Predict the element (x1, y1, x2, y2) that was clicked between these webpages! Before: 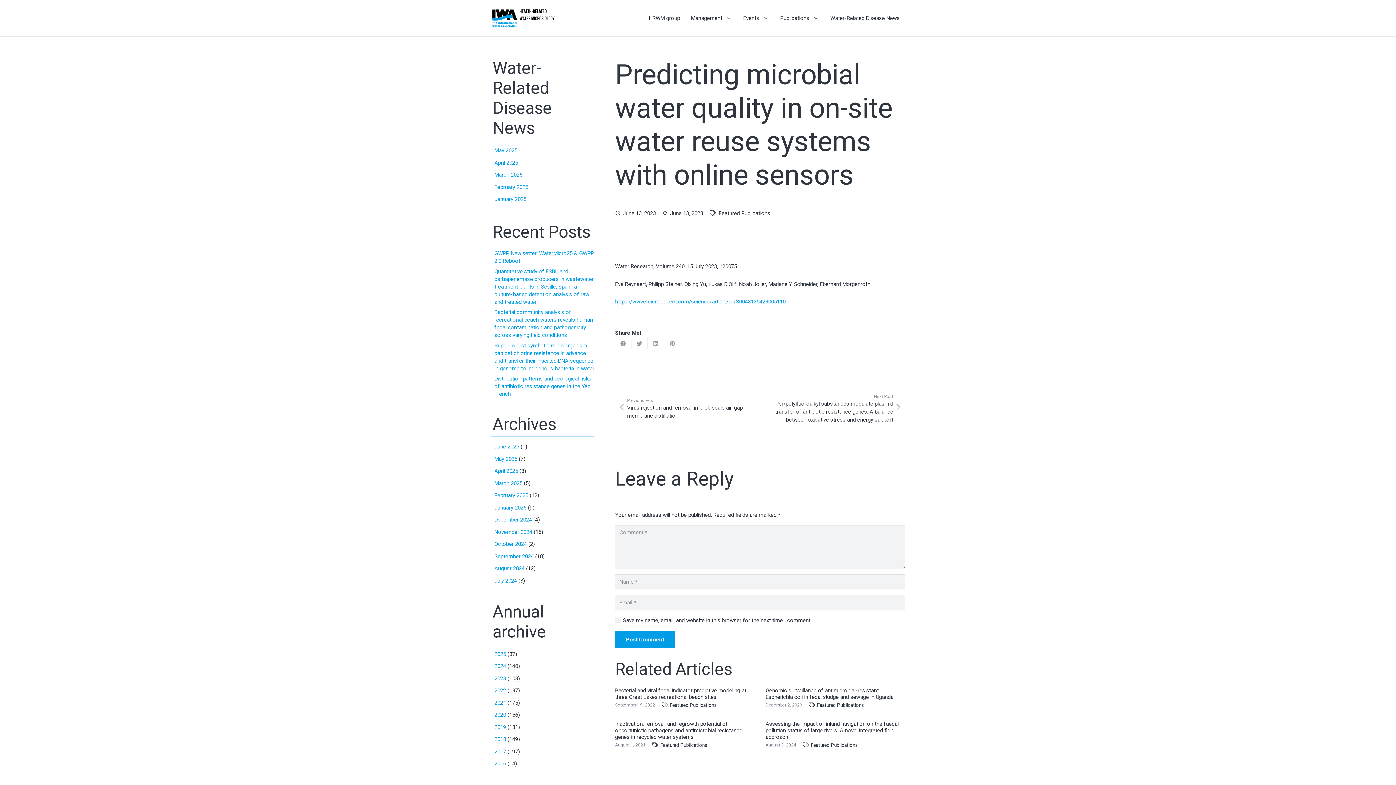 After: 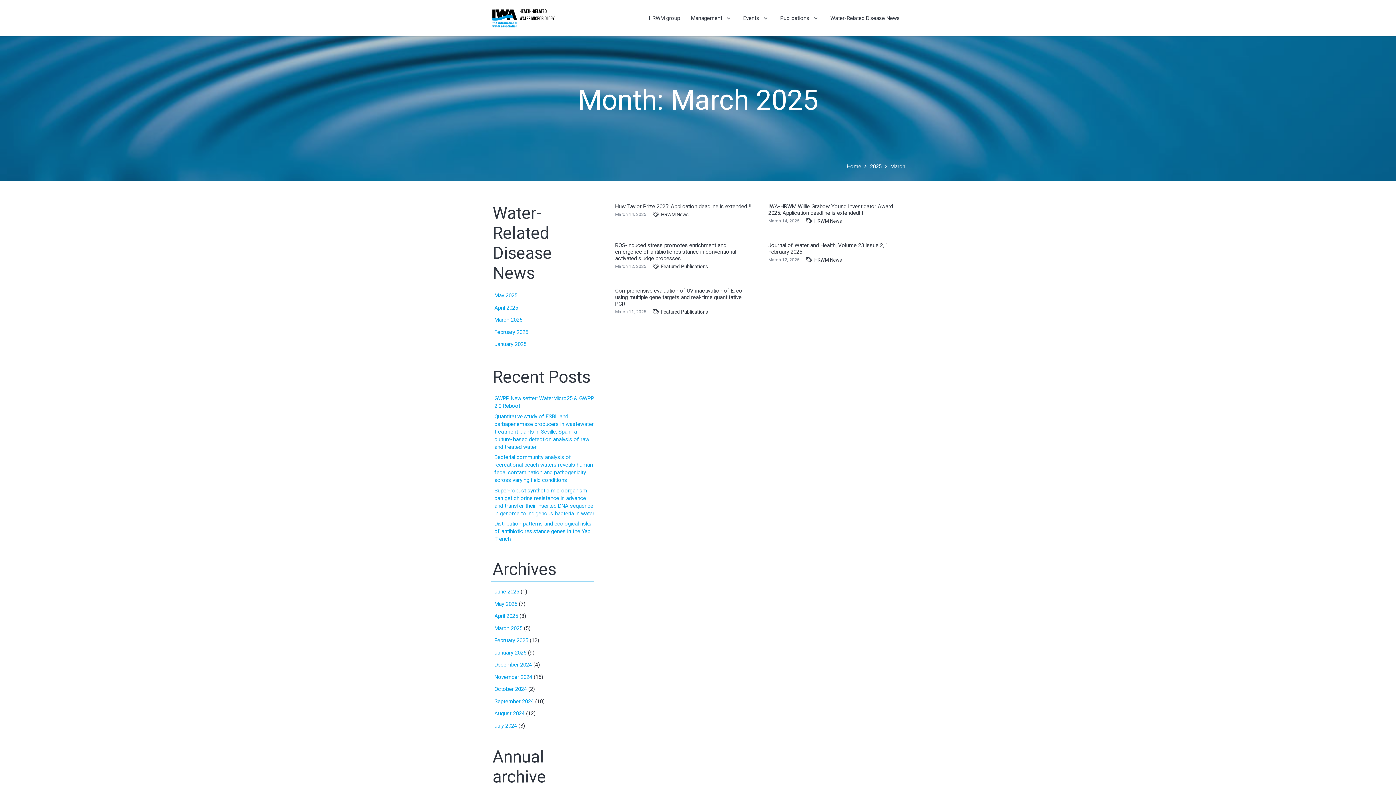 Action: bbox: (494, 480, 522, 486) label: March 2025